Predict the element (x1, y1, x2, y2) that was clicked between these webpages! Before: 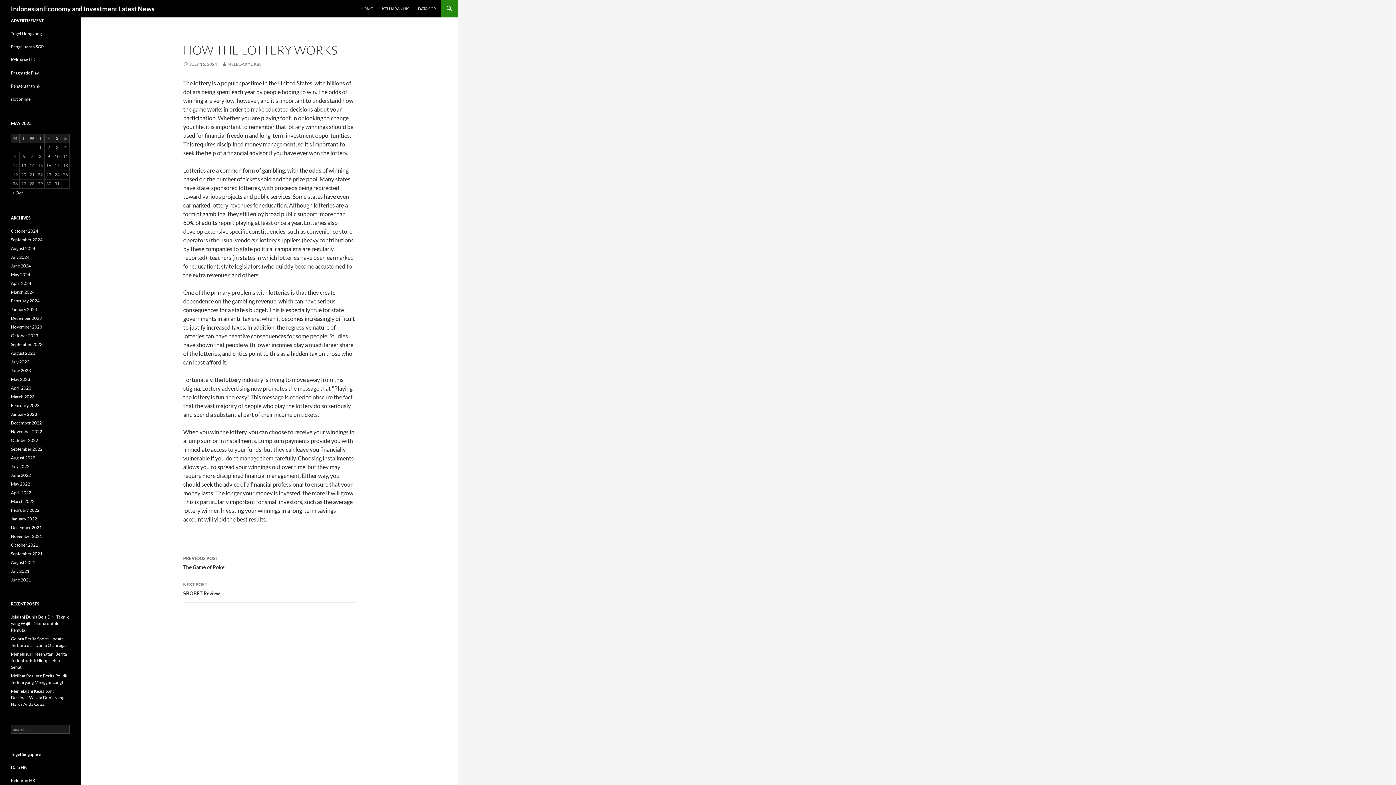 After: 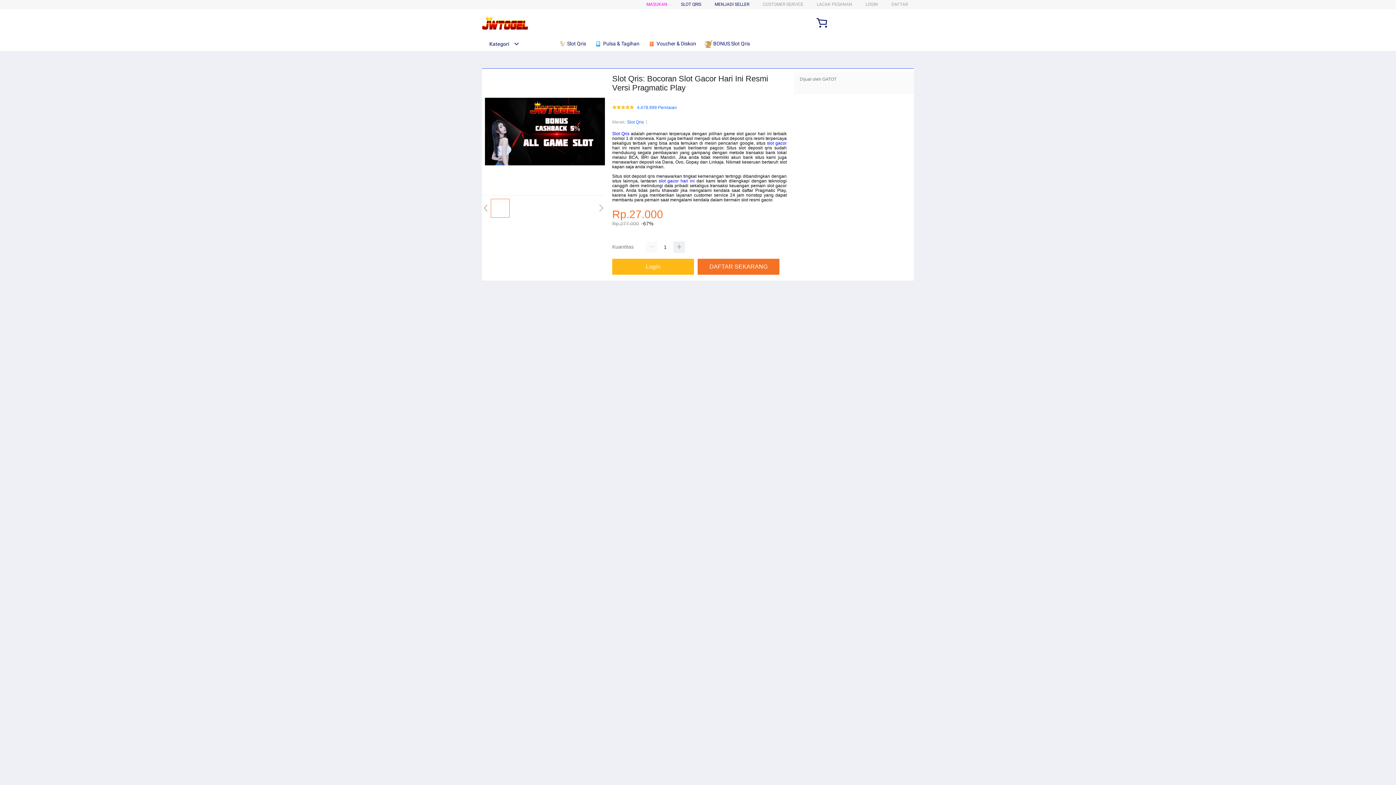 Action: bbox: (10, 70, 38, 75) label: Pragmatic Play